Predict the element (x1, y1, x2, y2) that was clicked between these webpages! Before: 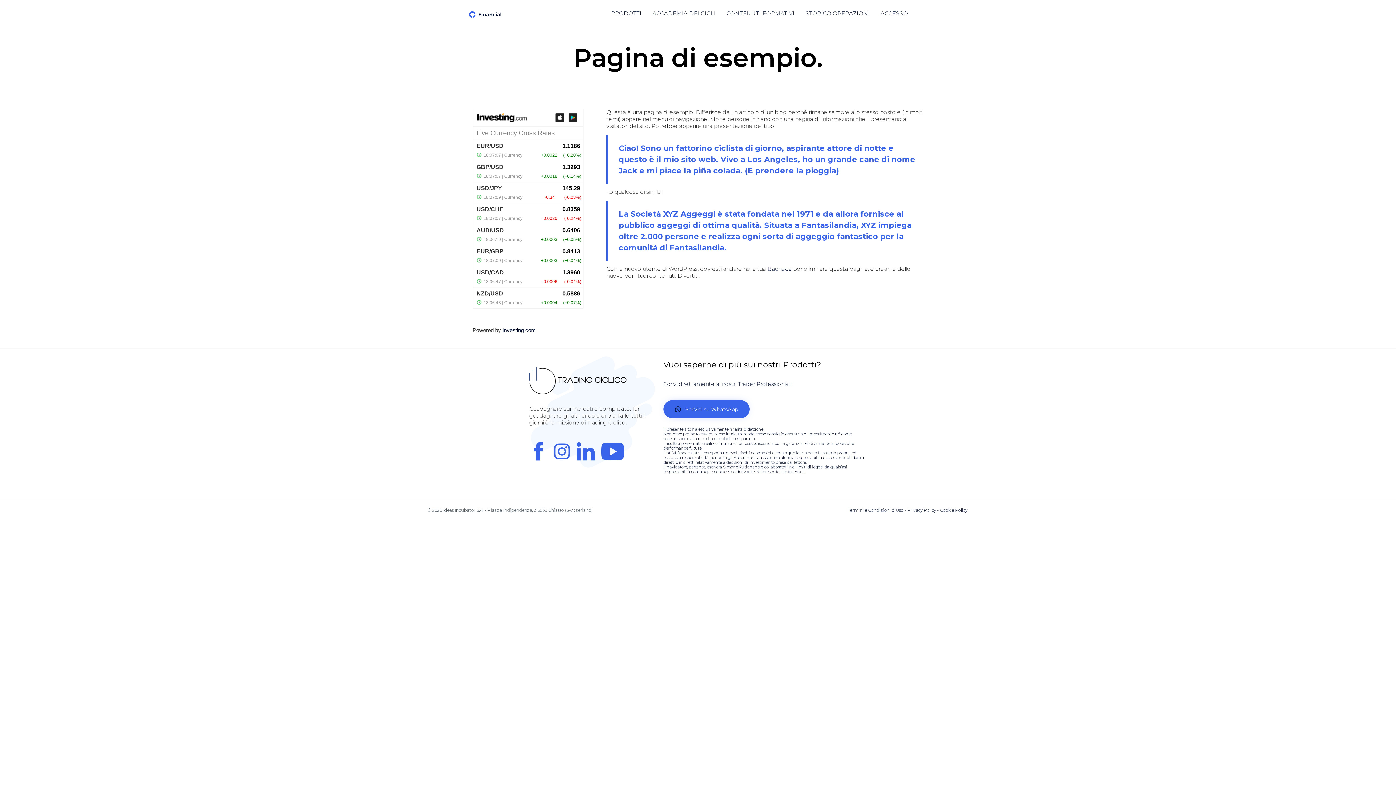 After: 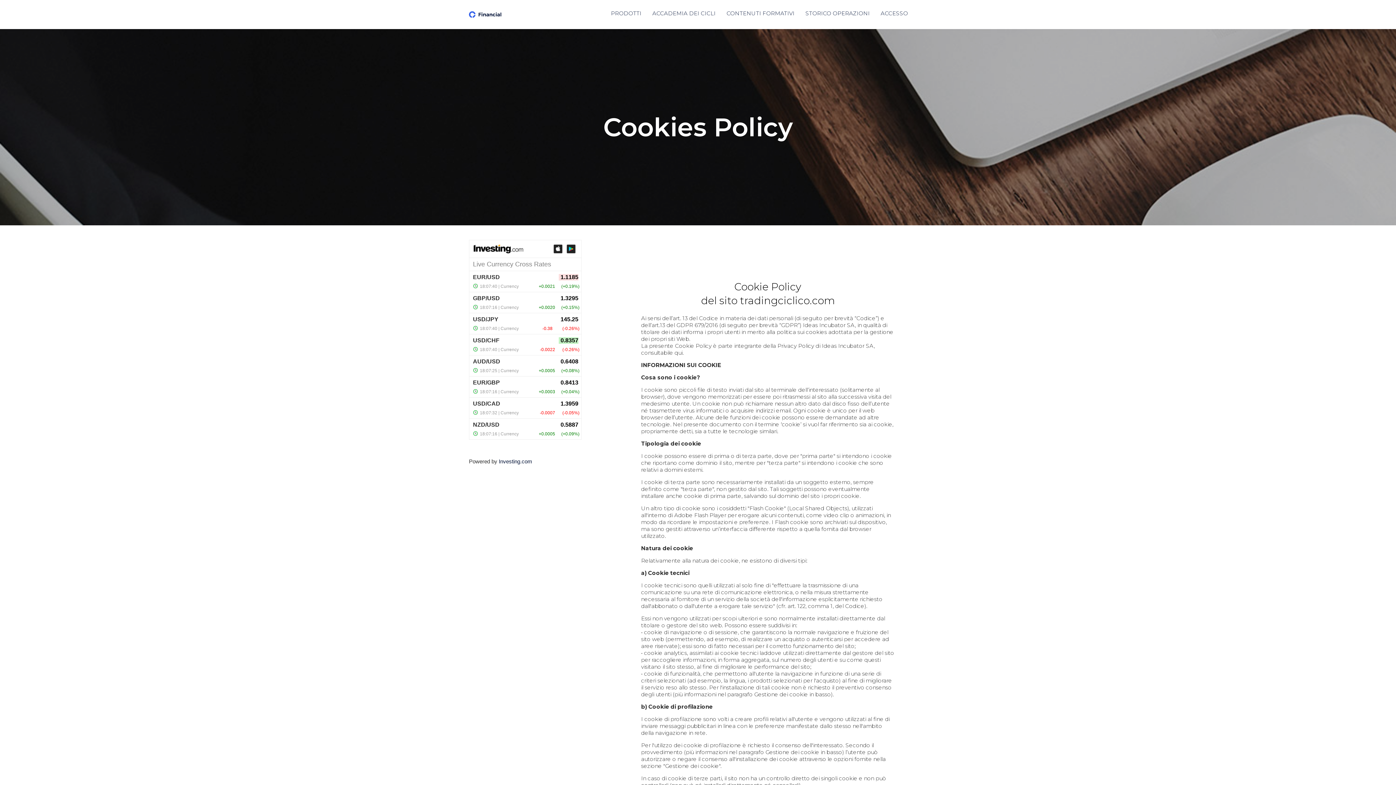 Action: bbox: (940, 507, 967, 513) label: Cookie Policy